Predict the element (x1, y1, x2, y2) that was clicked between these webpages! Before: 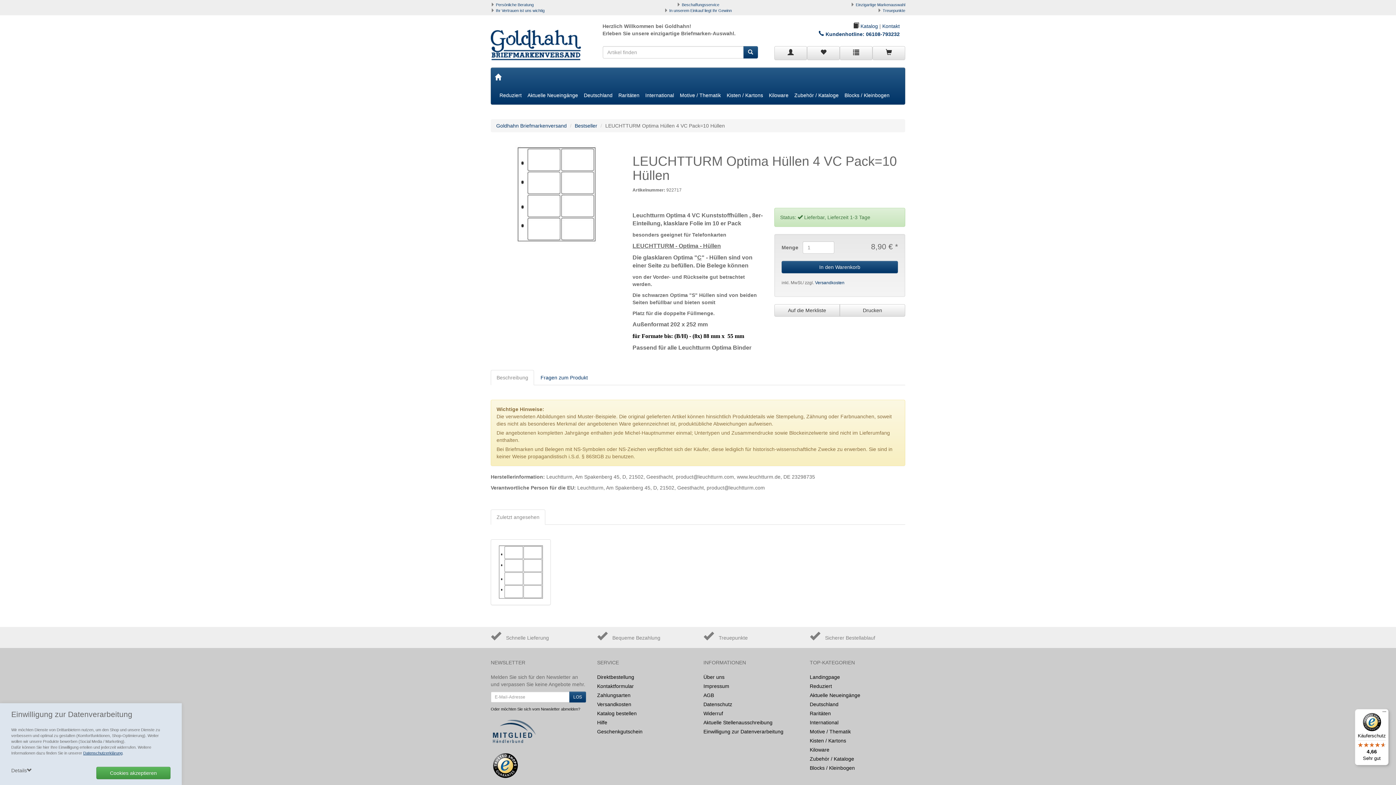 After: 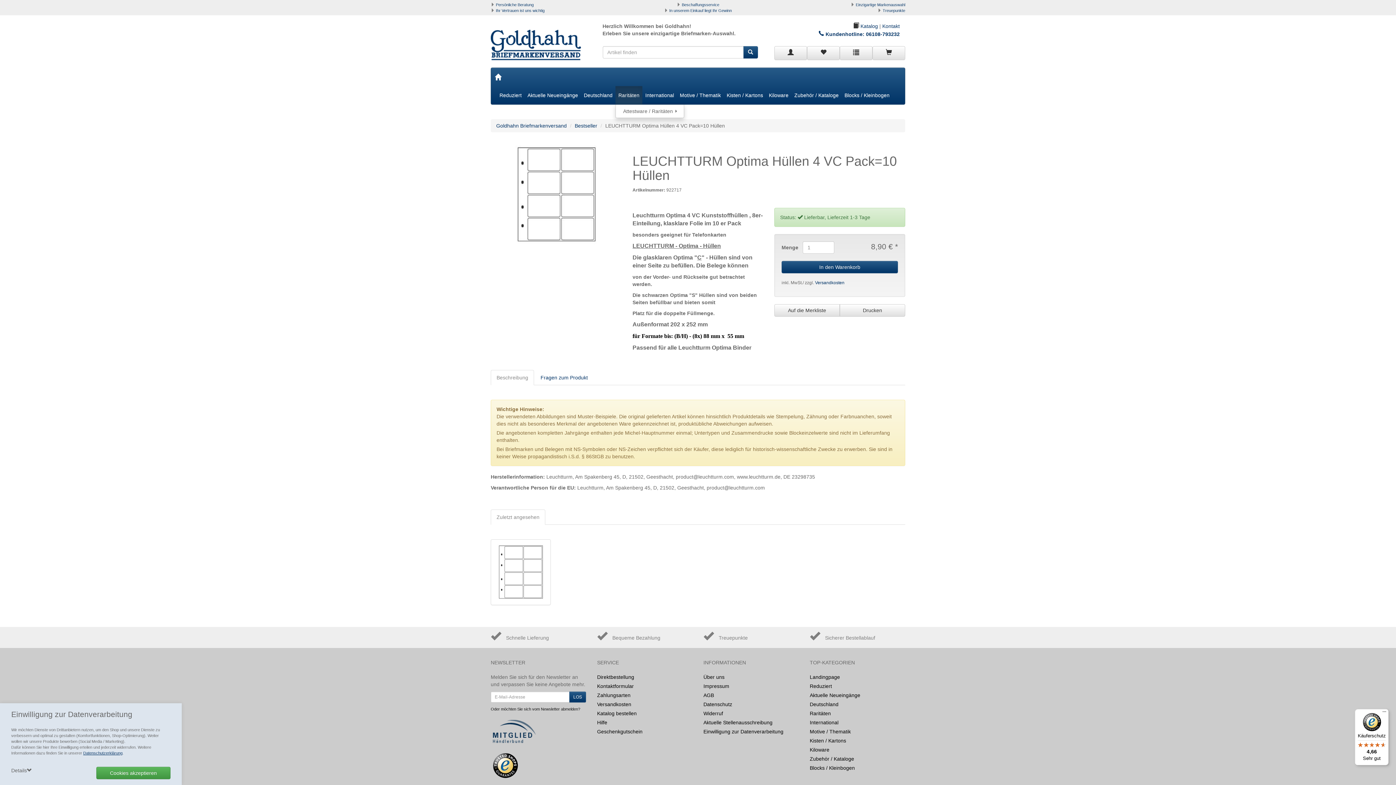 Action: label: Raritäten bbox: (615, 86, 642, 104)